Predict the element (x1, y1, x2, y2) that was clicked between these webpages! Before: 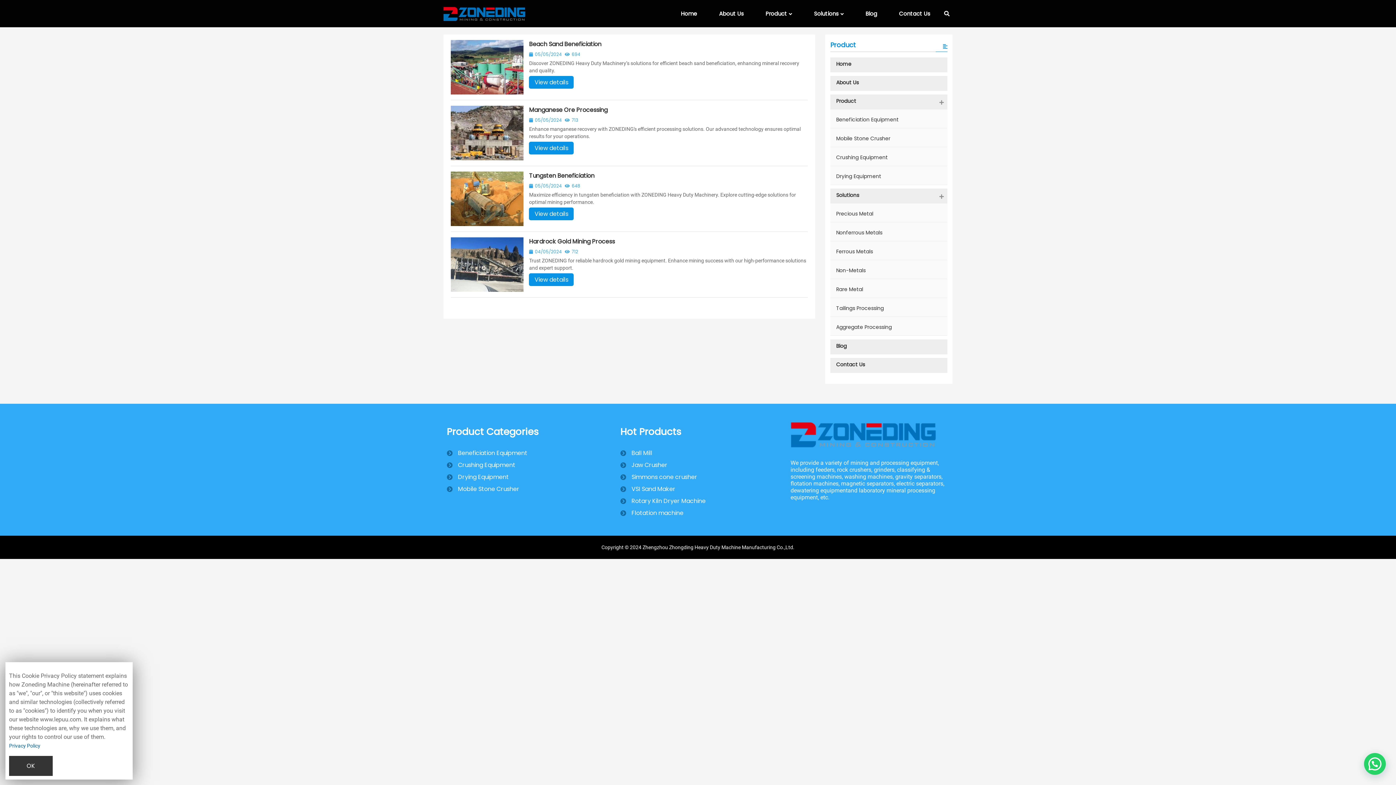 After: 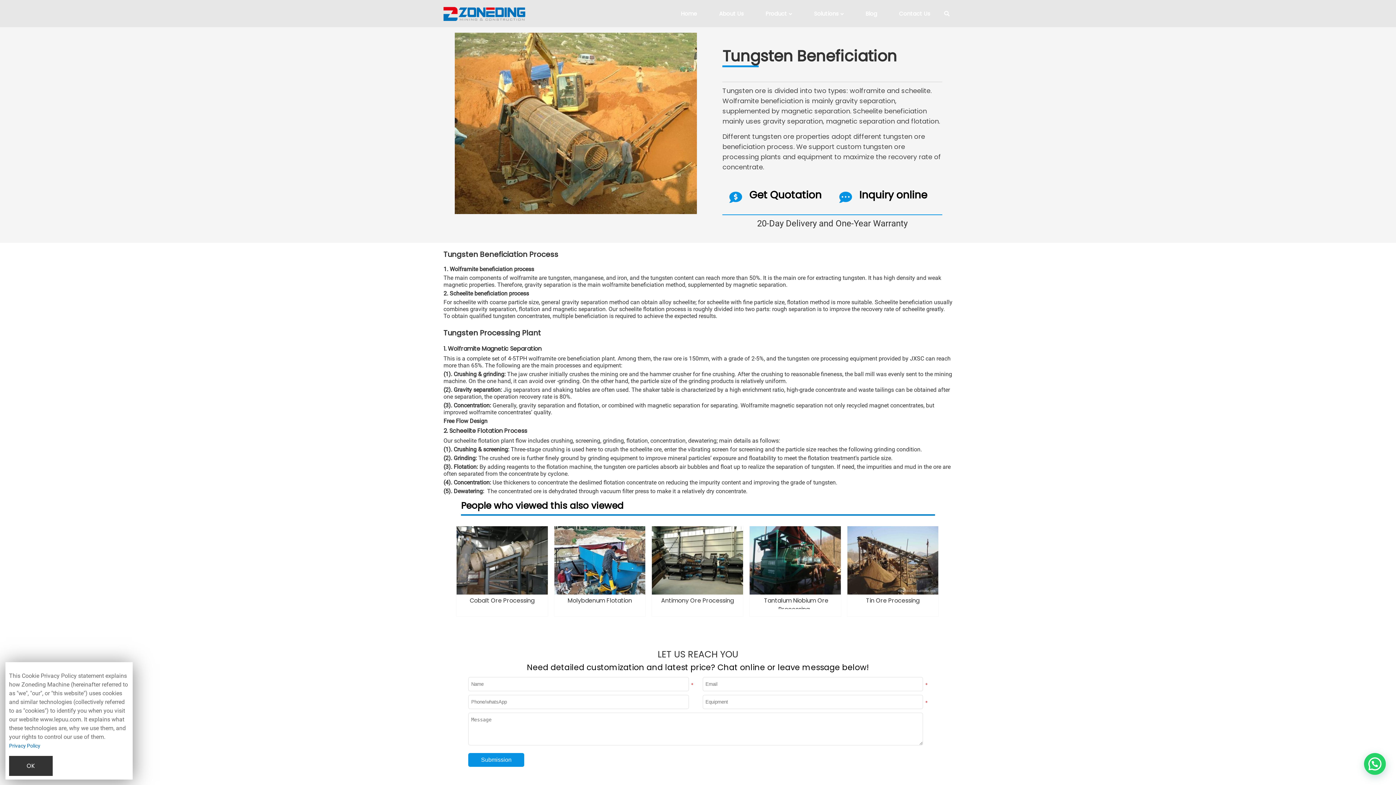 Action: bbox: (529, 171, 594, 180) label: Tungsten Beneficiation